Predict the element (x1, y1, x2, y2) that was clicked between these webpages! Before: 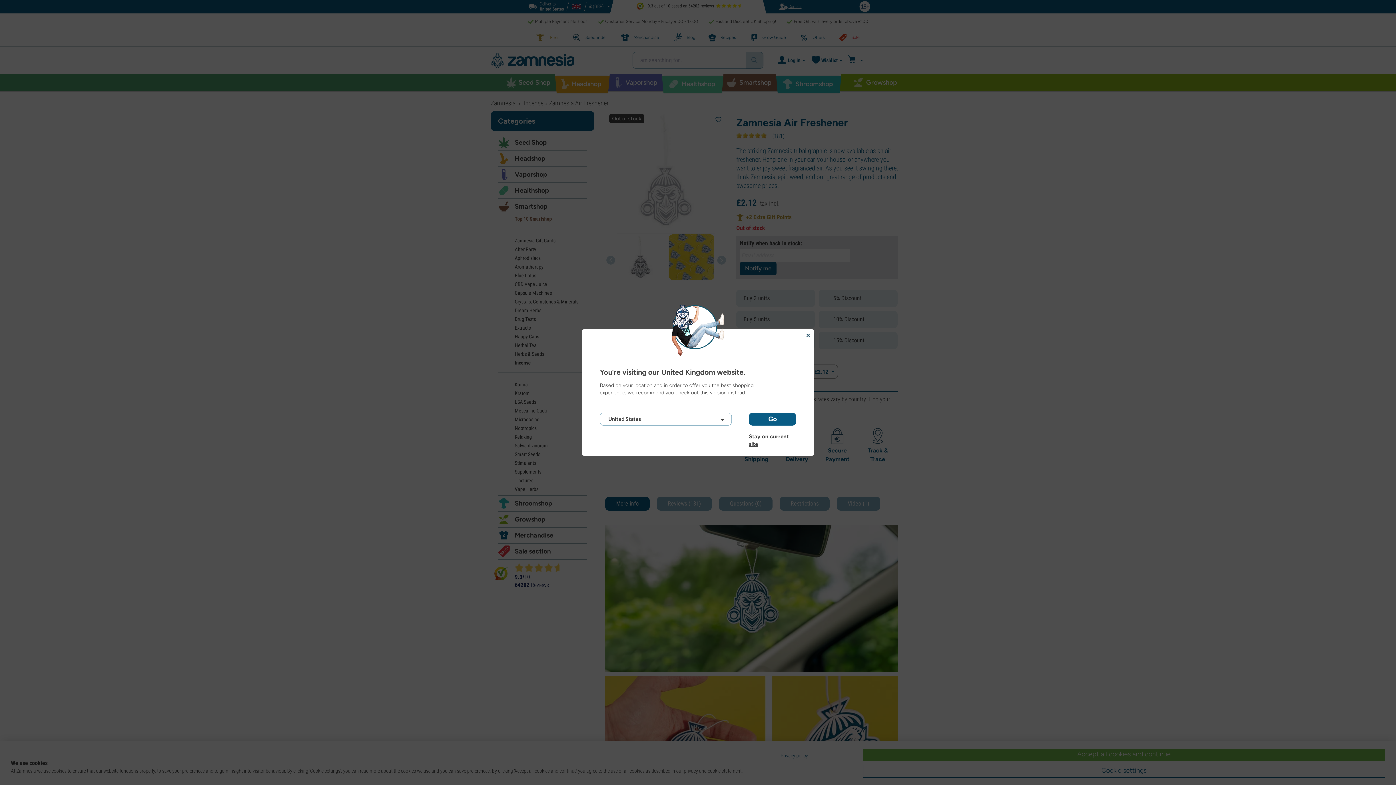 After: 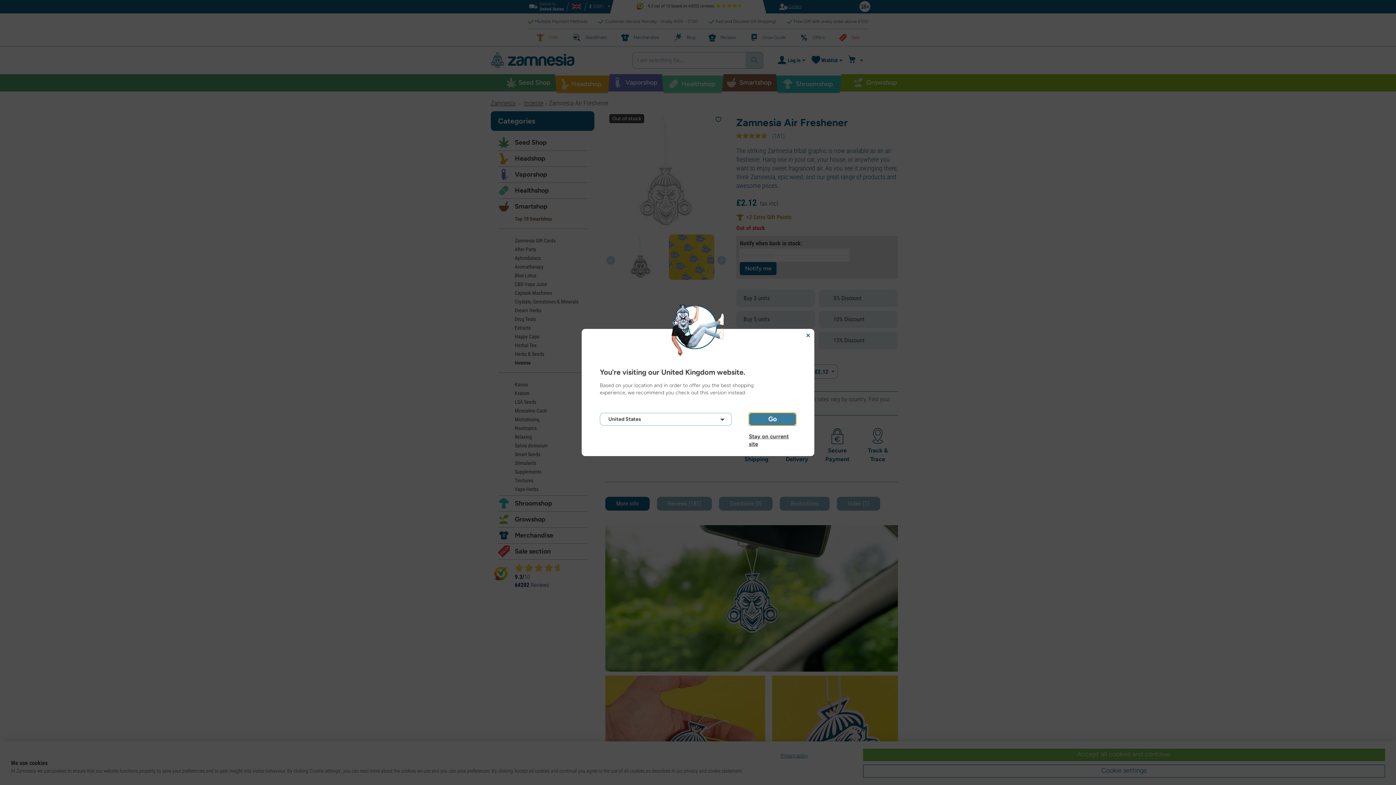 Action: label: Go bbox: (749, 413, 796, 425)